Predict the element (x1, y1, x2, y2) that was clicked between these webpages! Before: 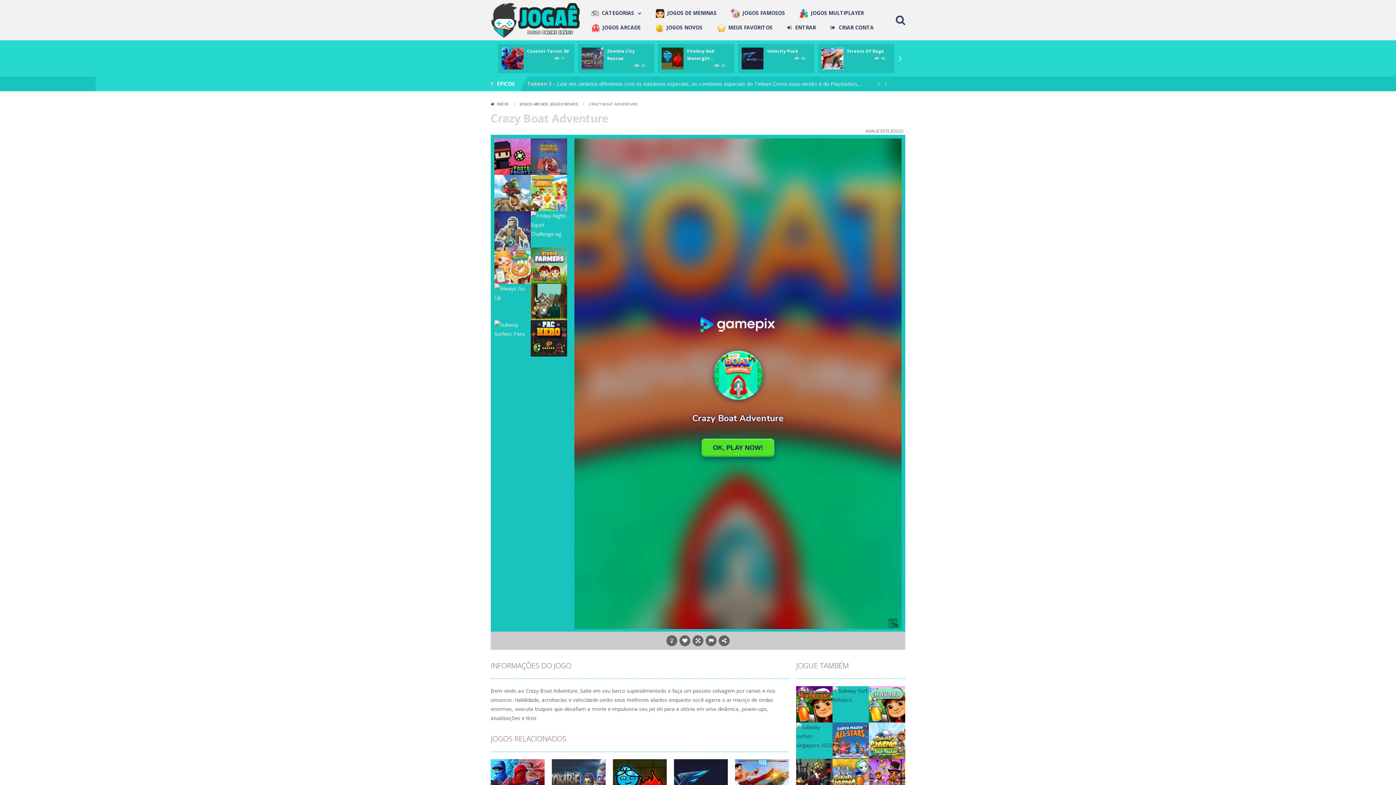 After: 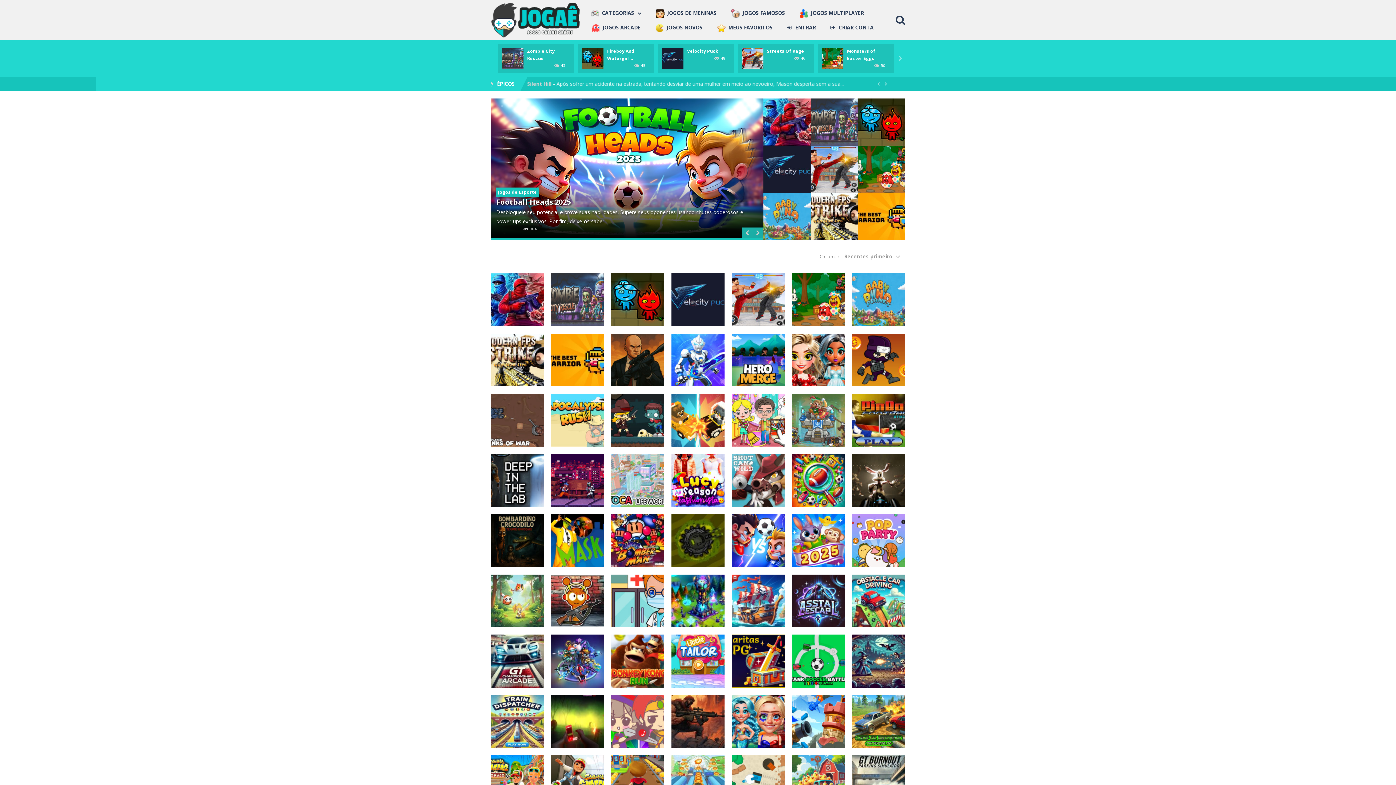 Action: label: CATEGORIAS bbox: (584, 5, 648, 20)